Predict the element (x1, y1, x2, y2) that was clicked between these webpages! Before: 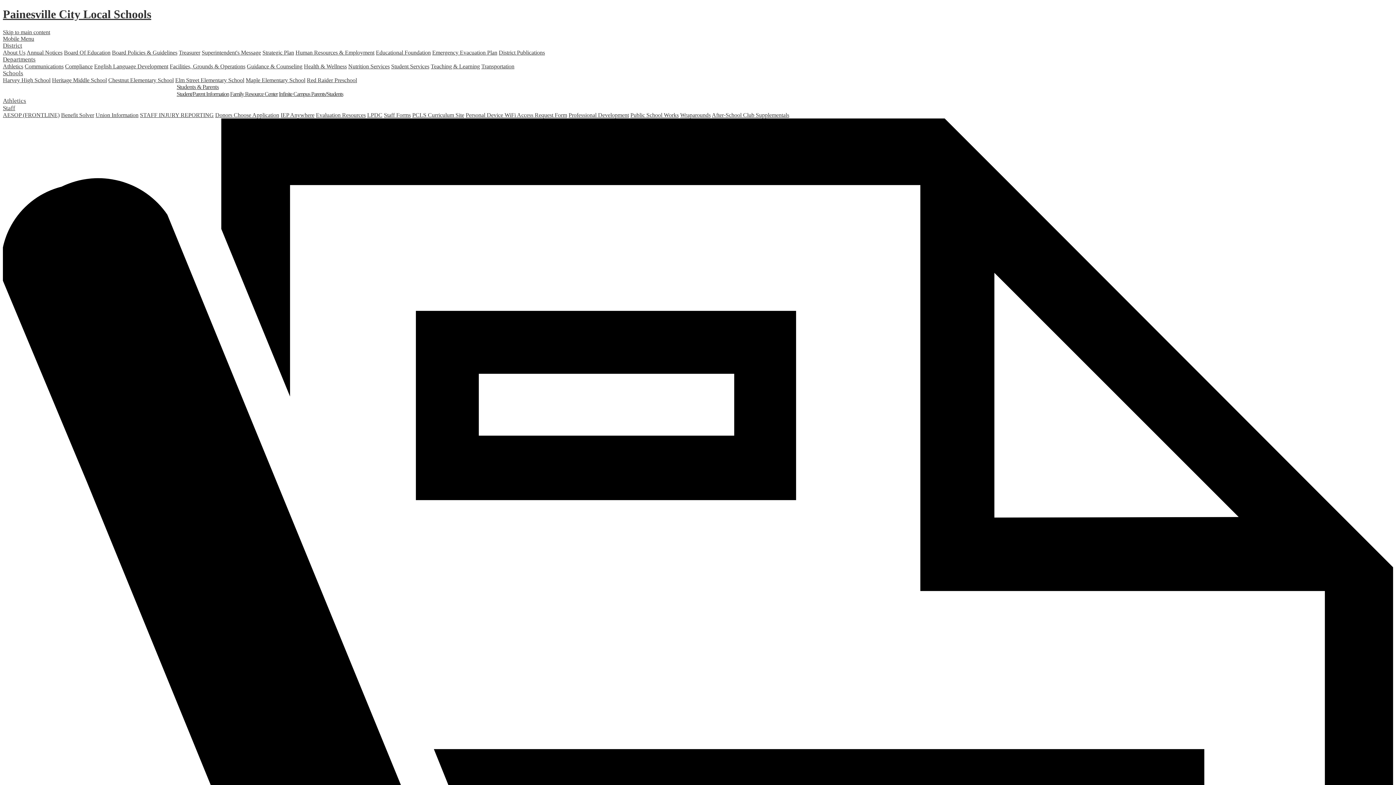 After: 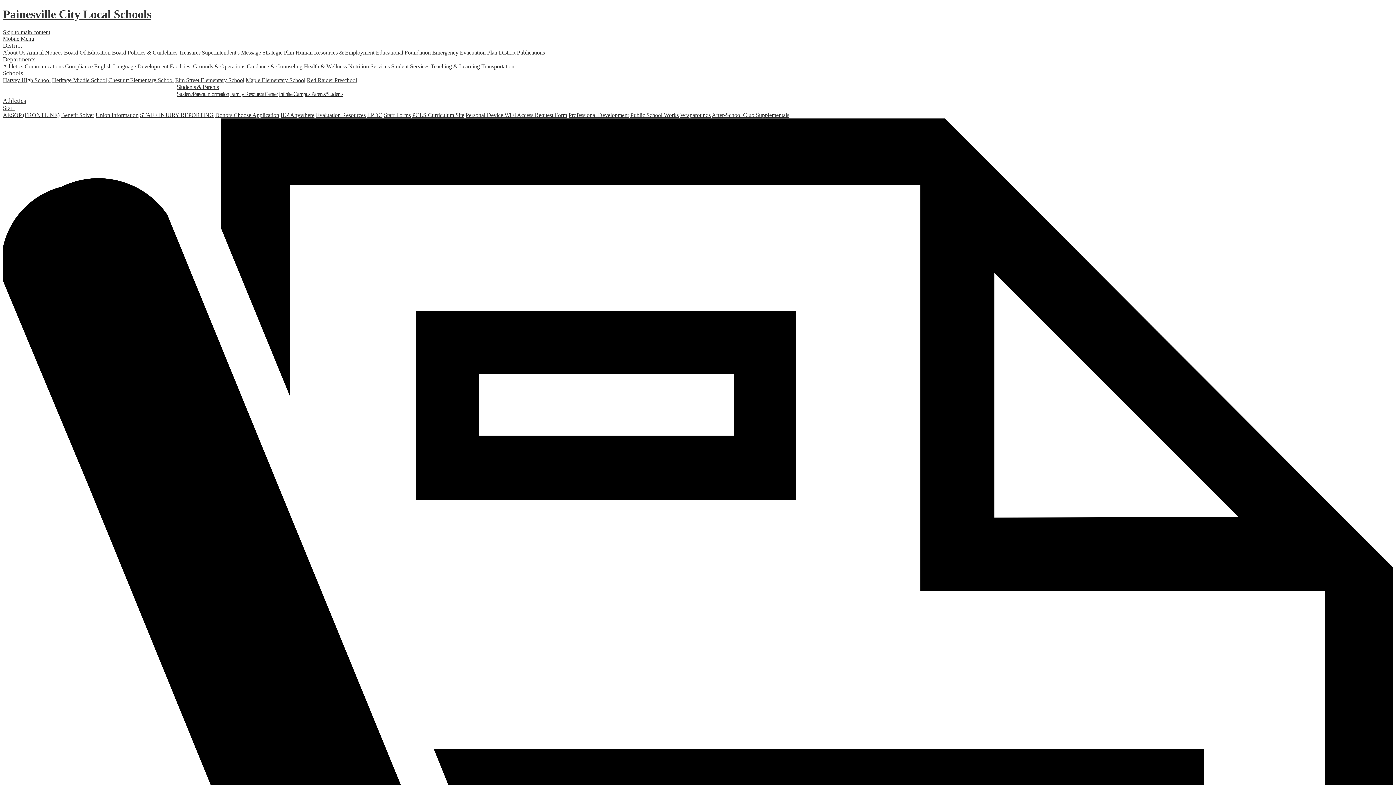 Action: label: STAFF INJURY REPORTING bbox: (140, 111, 213, 118)